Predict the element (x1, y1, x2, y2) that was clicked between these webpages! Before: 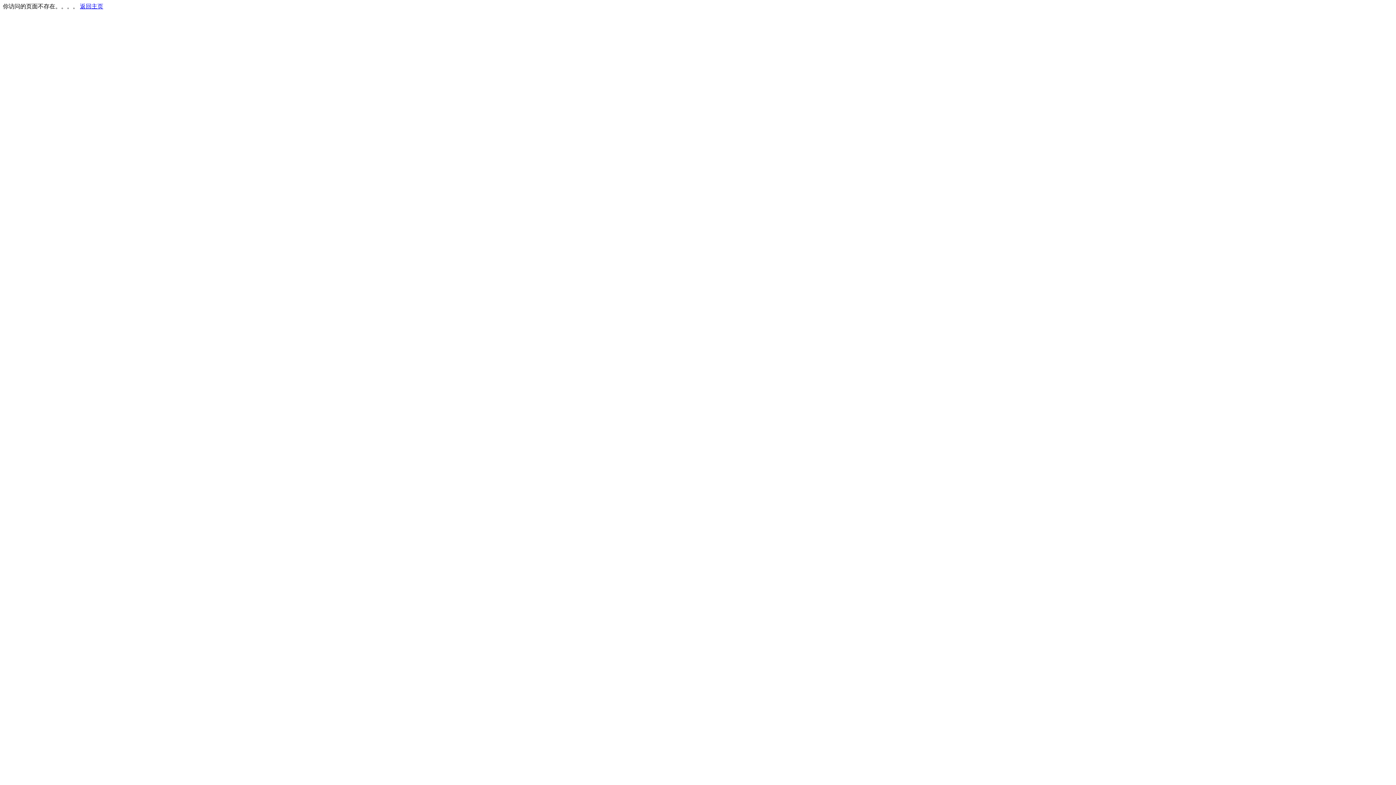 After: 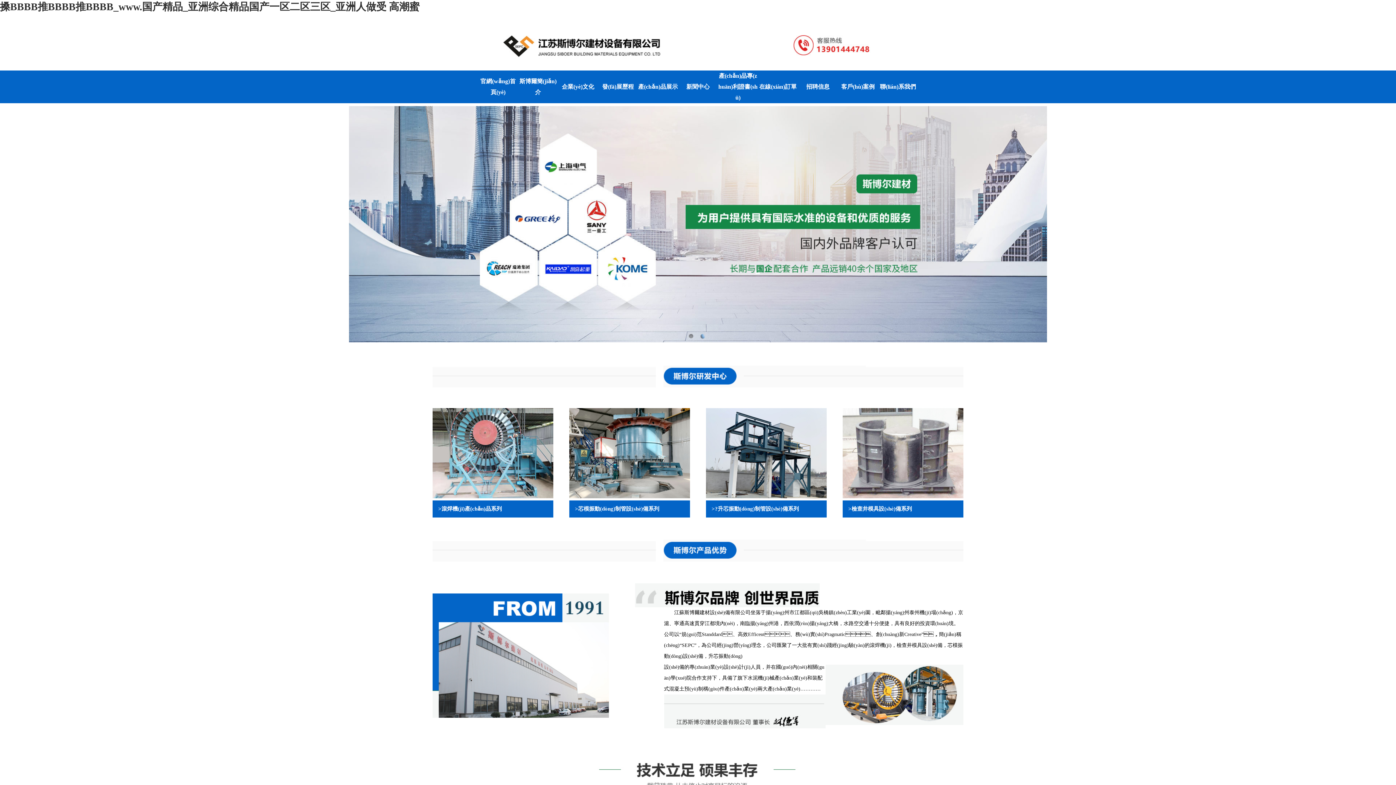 Action: label: 返回主页 bbox: (80, 3, 103, 9)